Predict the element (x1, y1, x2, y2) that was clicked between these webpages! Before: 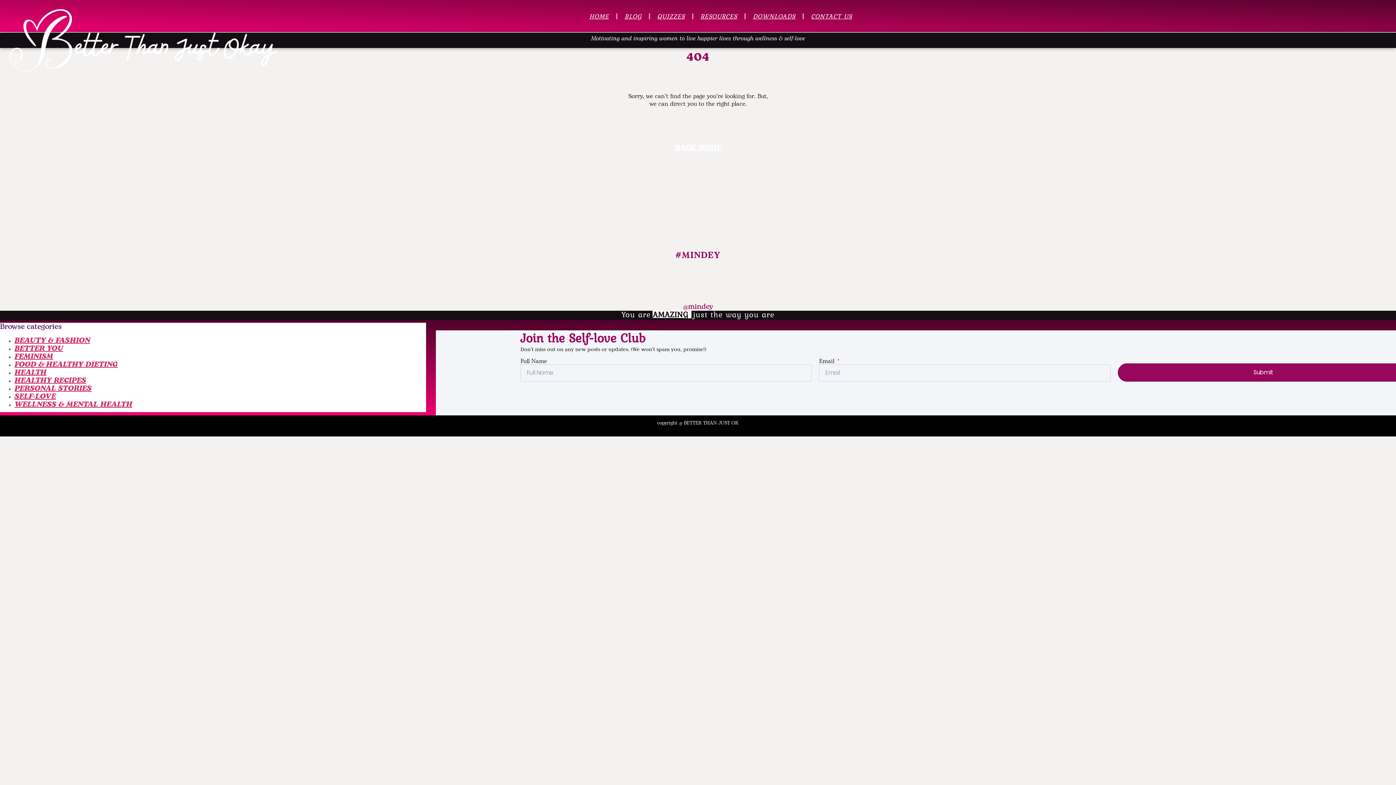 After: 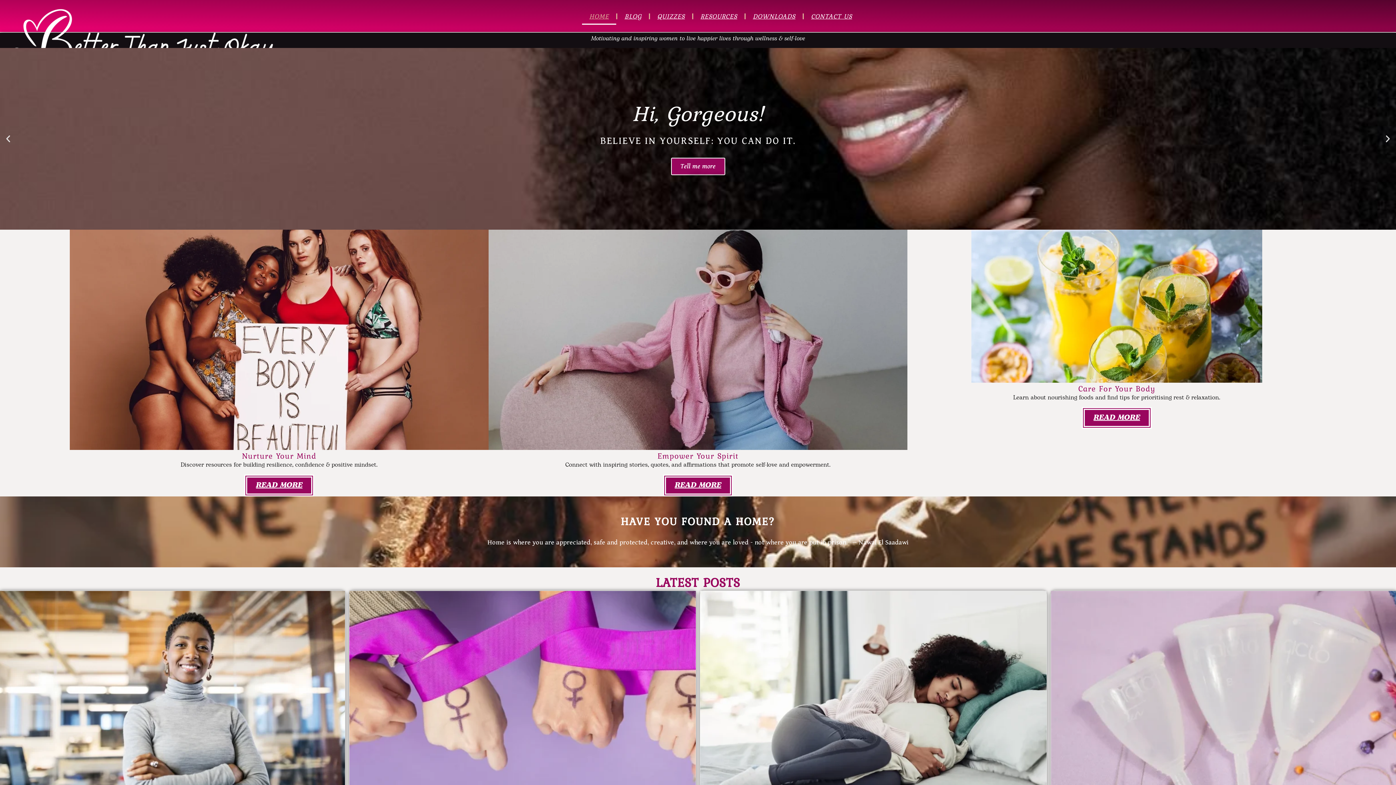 Action: bbox: (0, 1, 286, 78)